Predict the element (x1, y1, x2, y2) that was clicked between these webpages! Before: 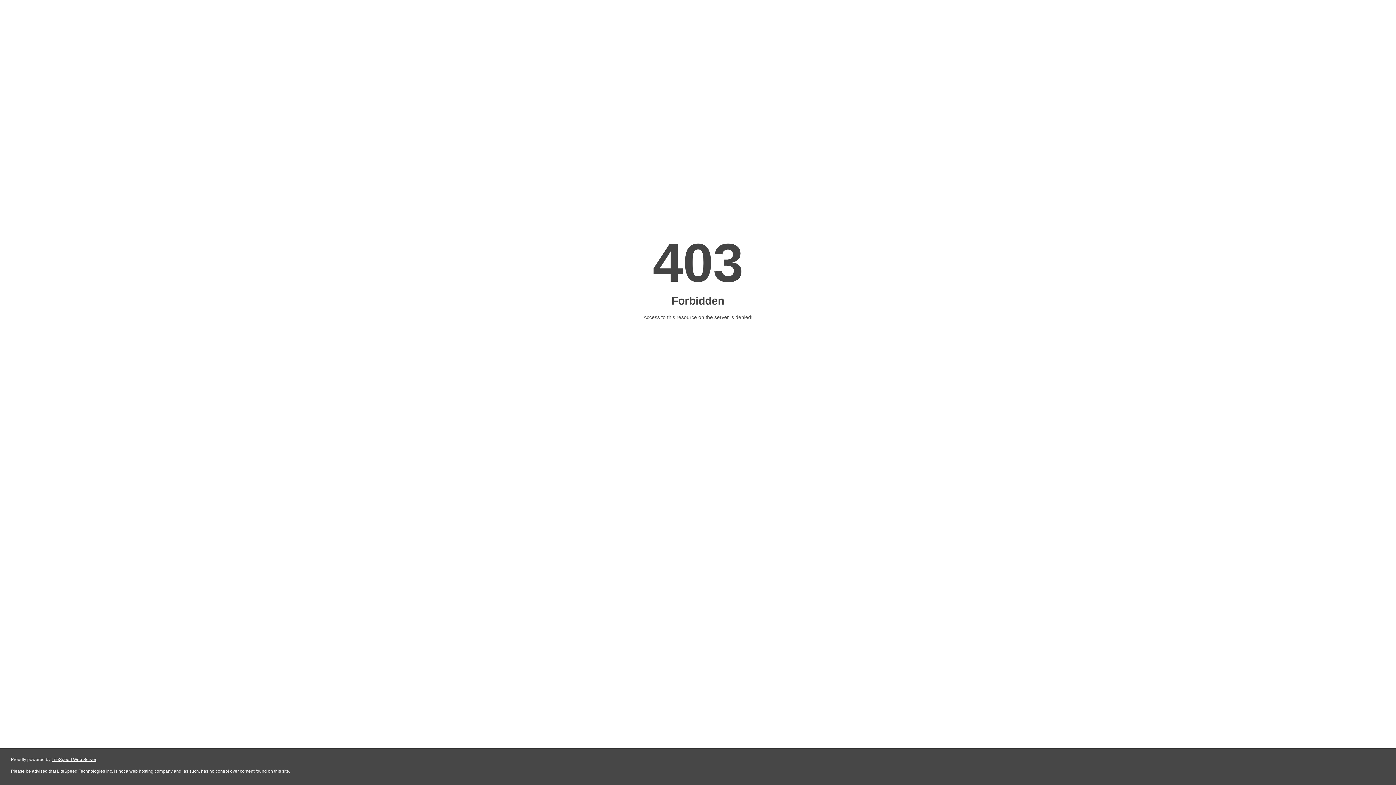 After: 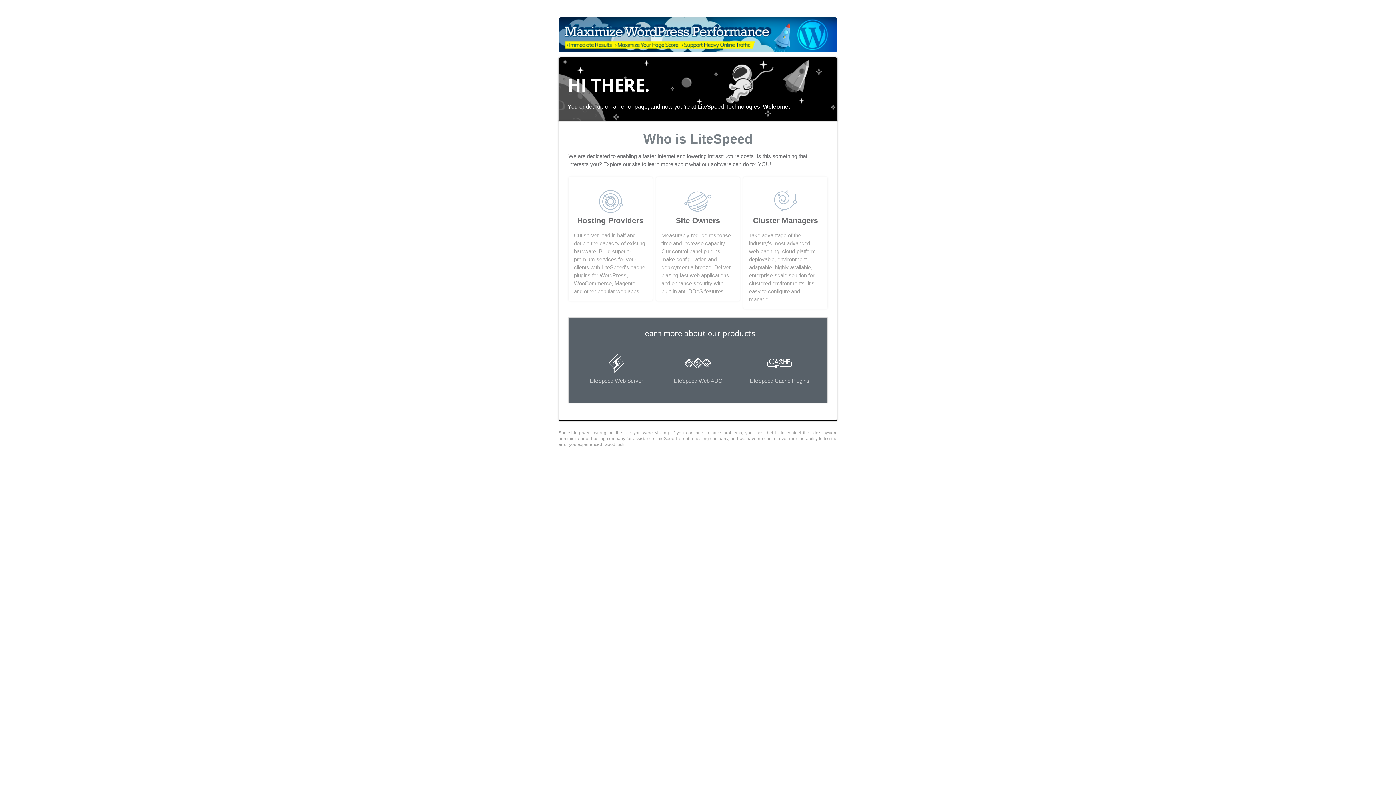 Action: bbox: (51, 757, 96, 762) label: LiteSpeed Web Server